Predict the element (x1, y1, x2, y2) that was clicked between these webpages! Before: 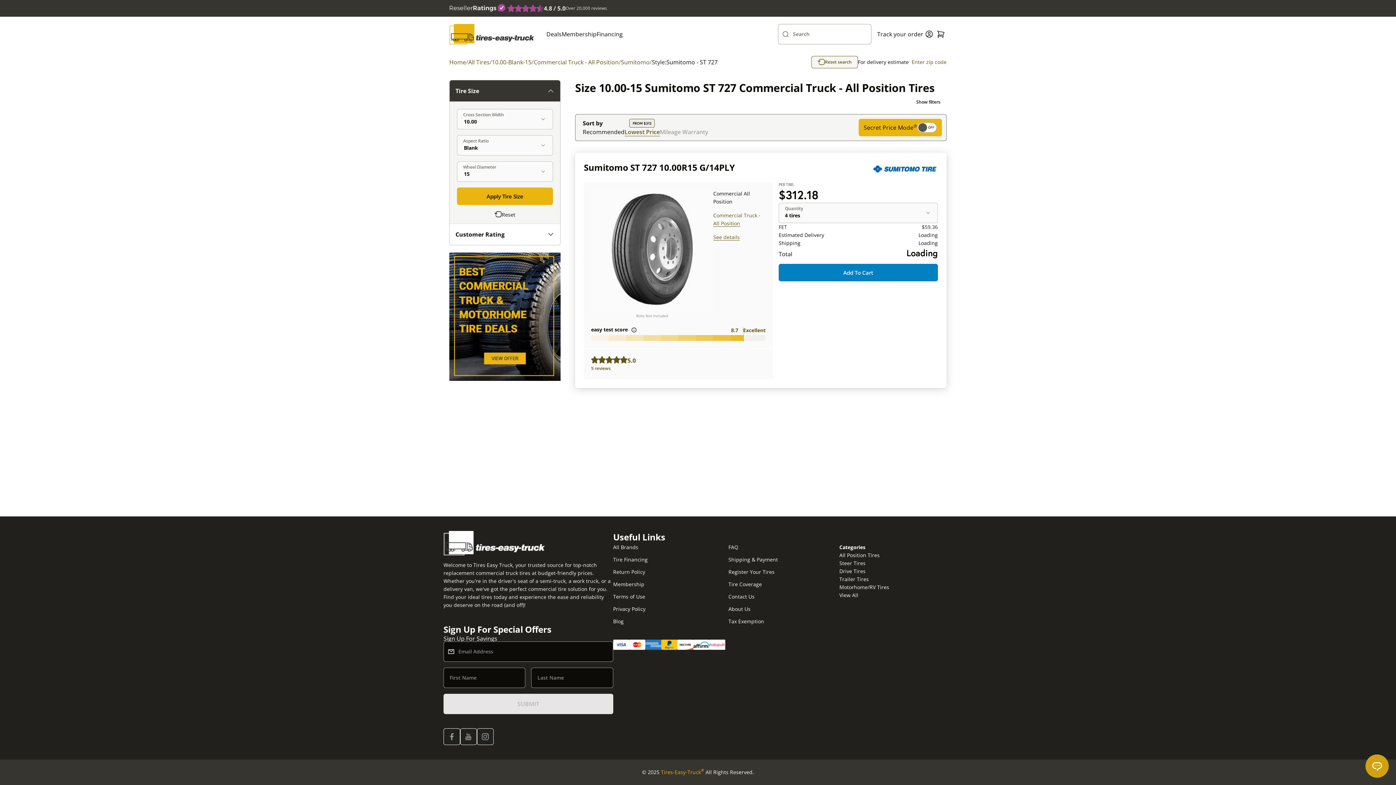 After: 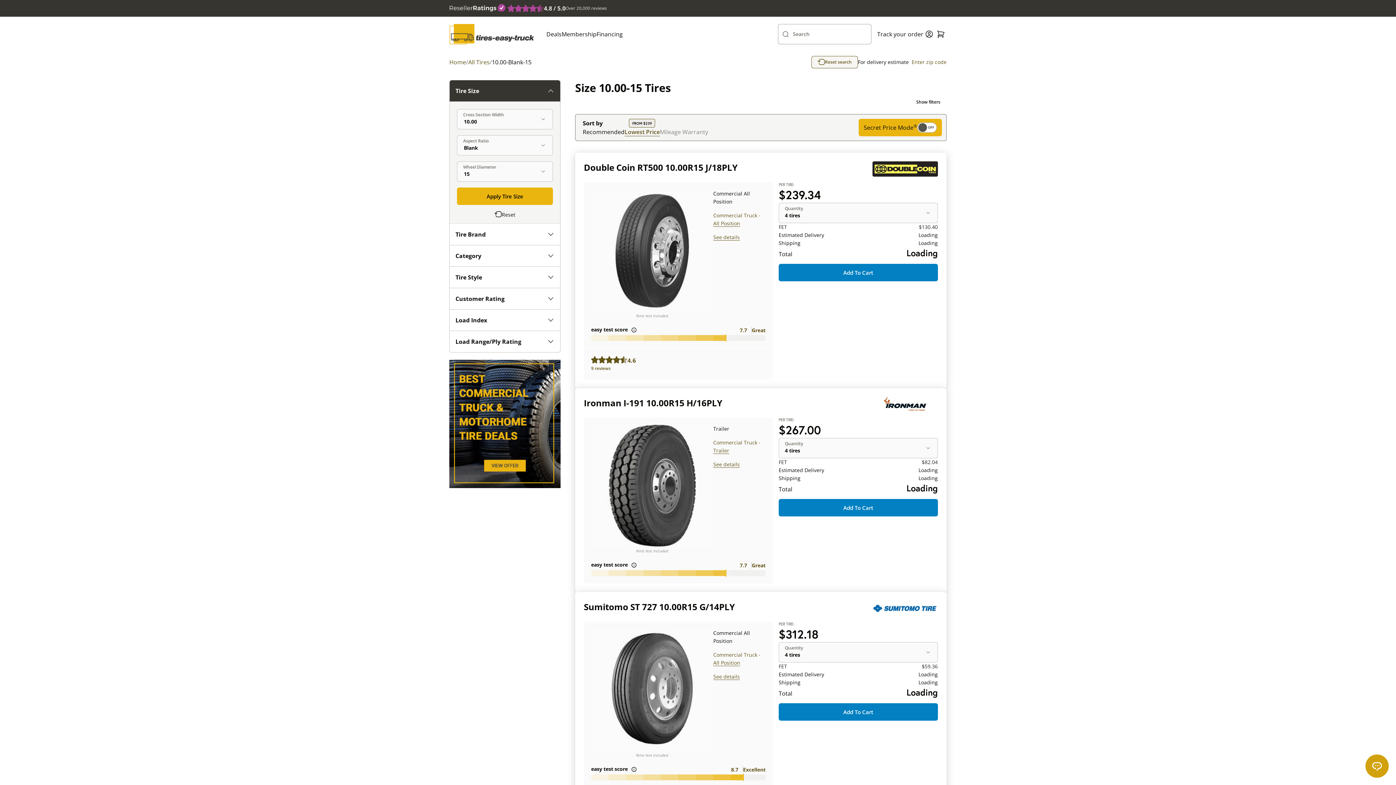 Action: label: 10.00-Blank-15 bbox: (492, 57, 531, 66)